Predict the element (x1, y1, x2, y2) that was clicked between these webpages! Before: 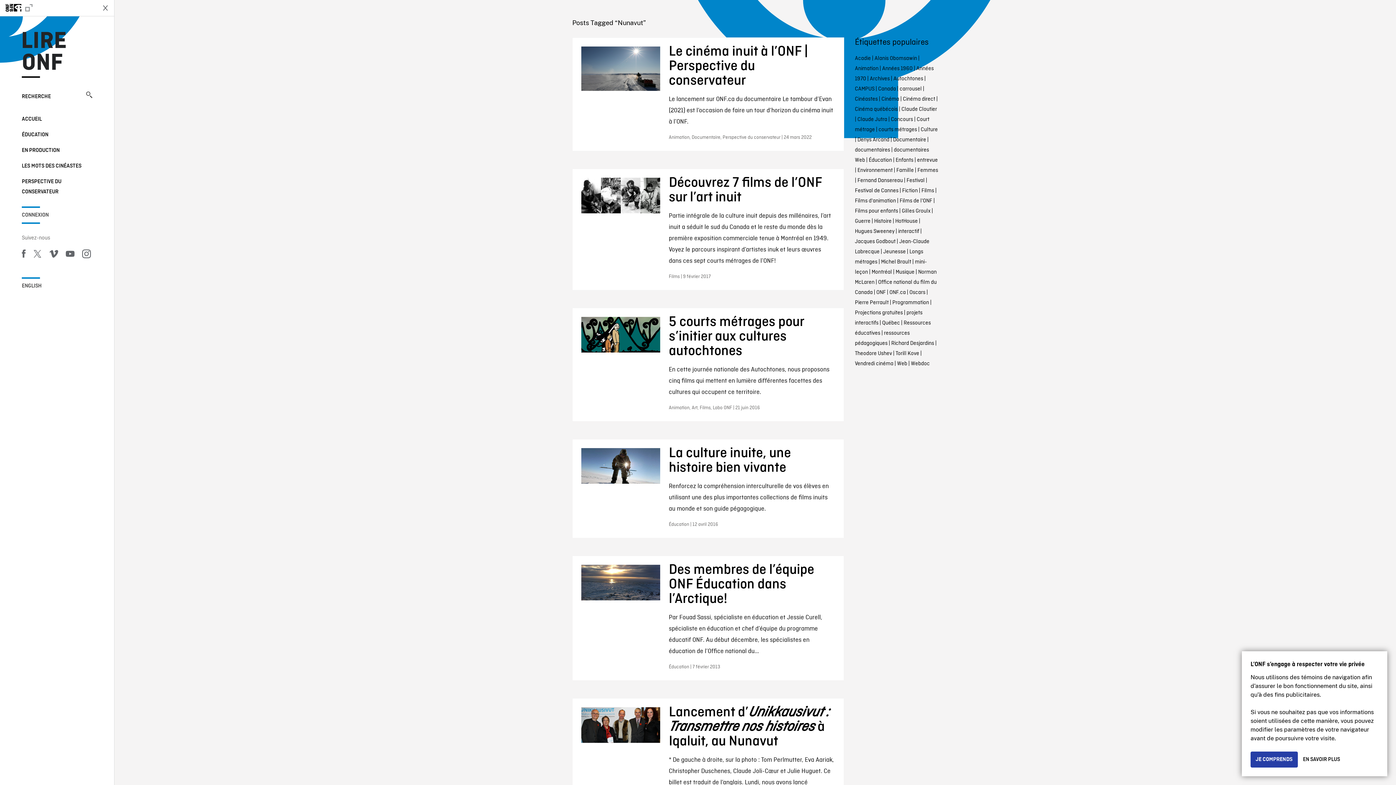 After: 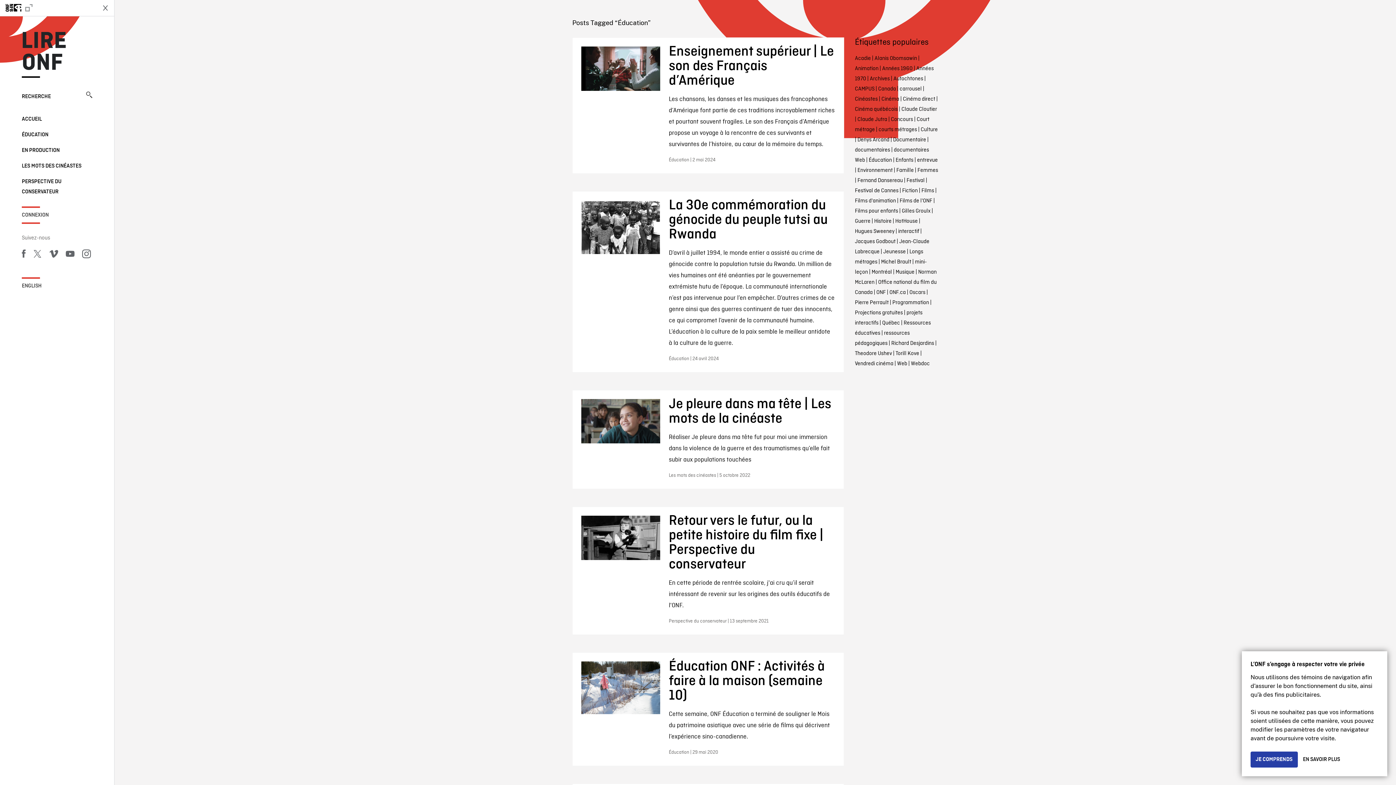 Action: bbox: (868, 156, 892, 164) label: Éducation